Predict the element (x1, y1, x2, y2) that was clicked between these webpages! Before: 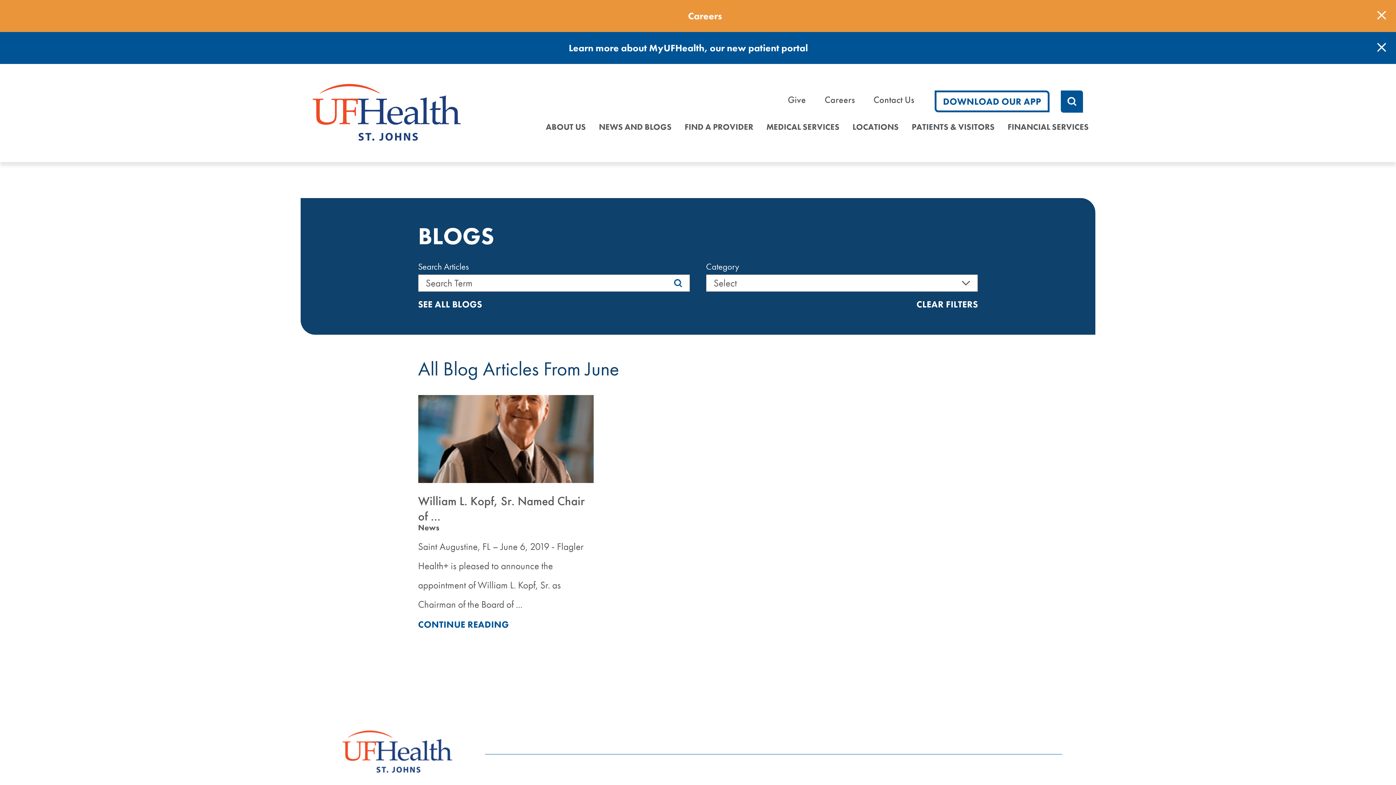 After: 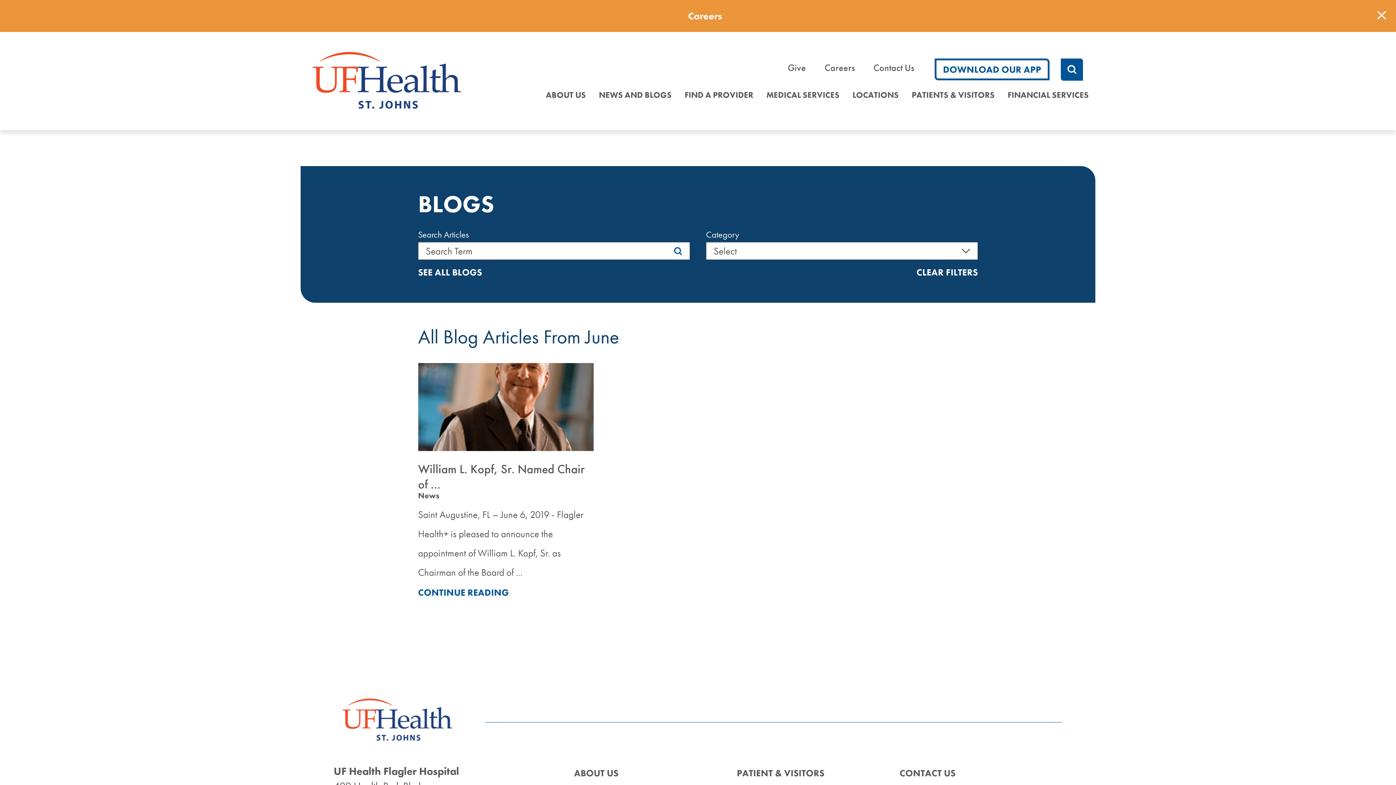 Action: label: Close Info Alert bbox: (1377, 42, 1386, 53)